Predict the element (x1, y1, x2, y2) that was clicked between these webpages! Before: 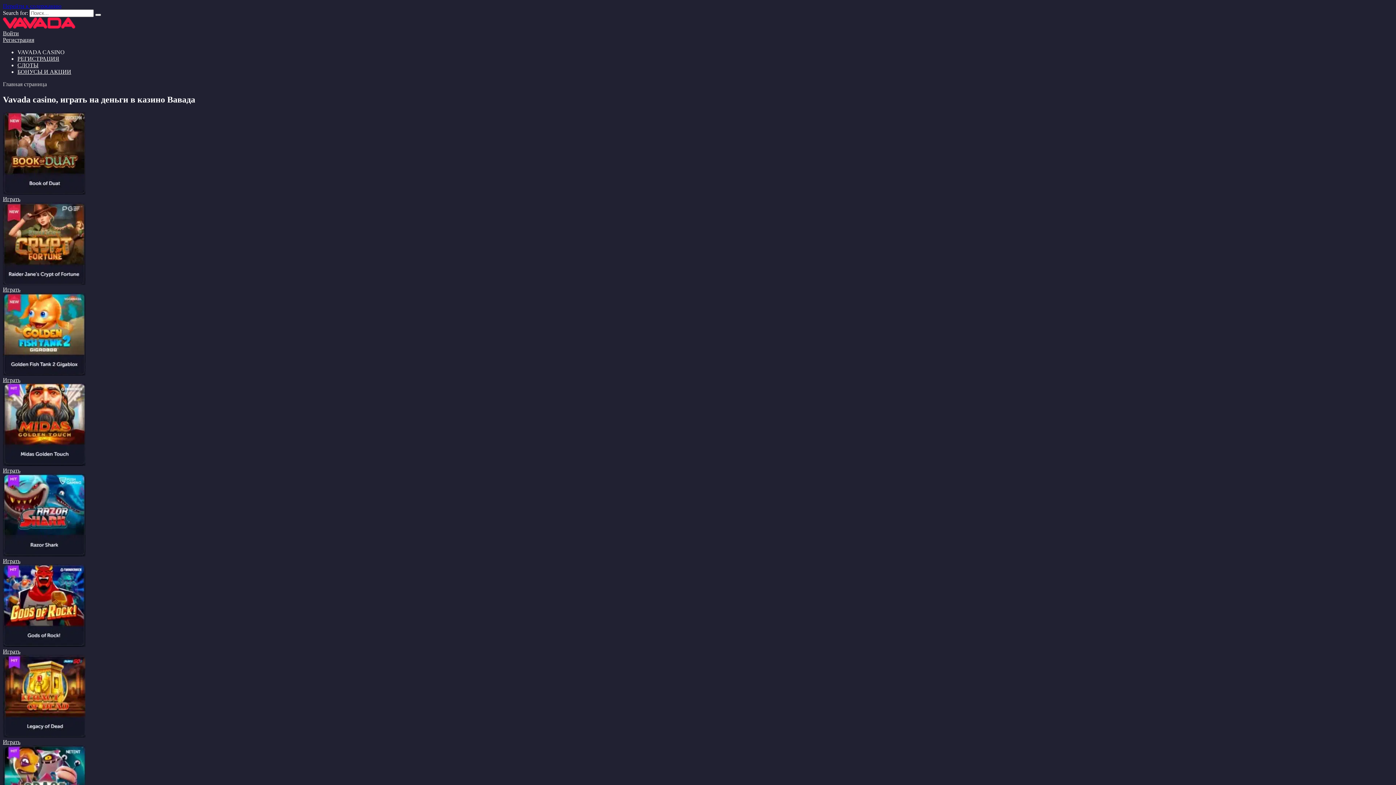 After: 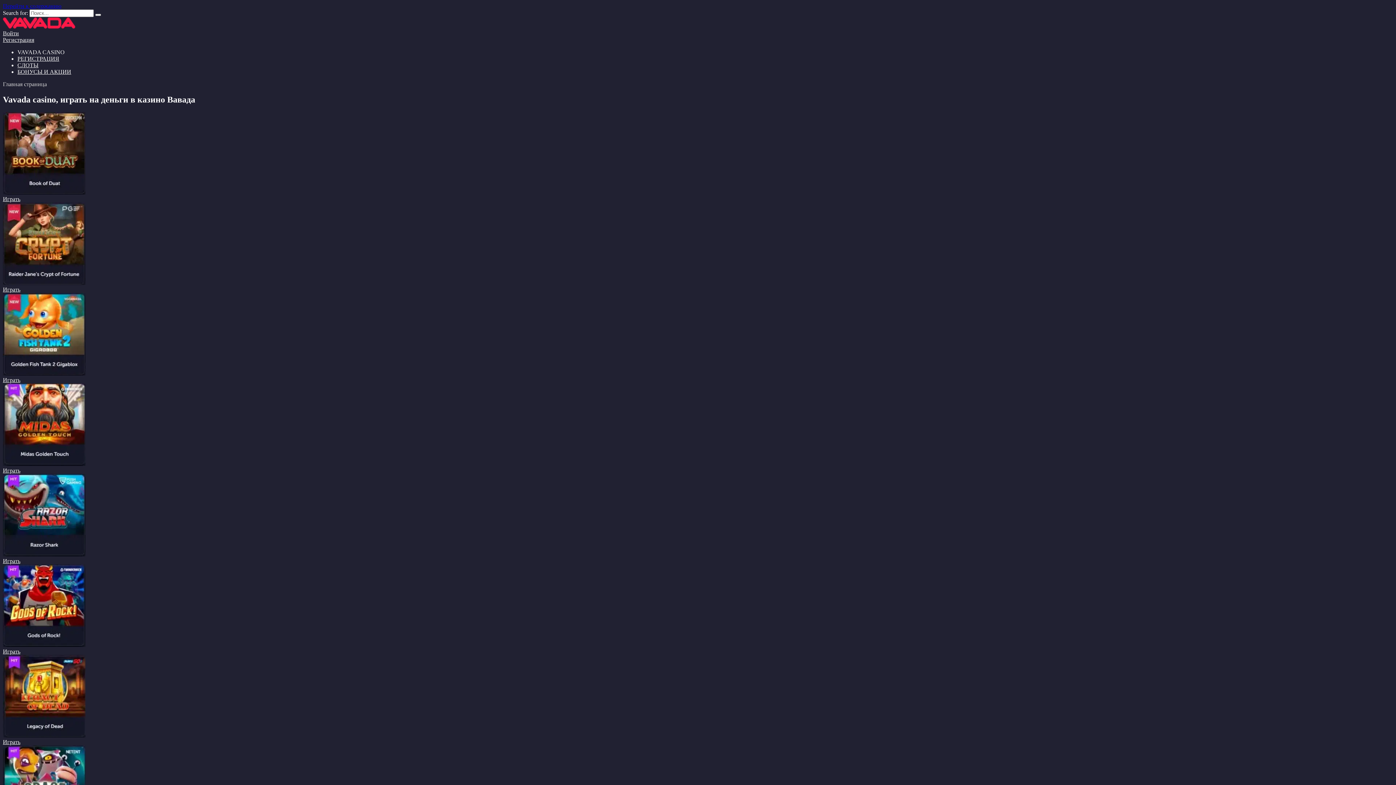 Action: label: Регистрация bbox: (2, 36, 34, 42)